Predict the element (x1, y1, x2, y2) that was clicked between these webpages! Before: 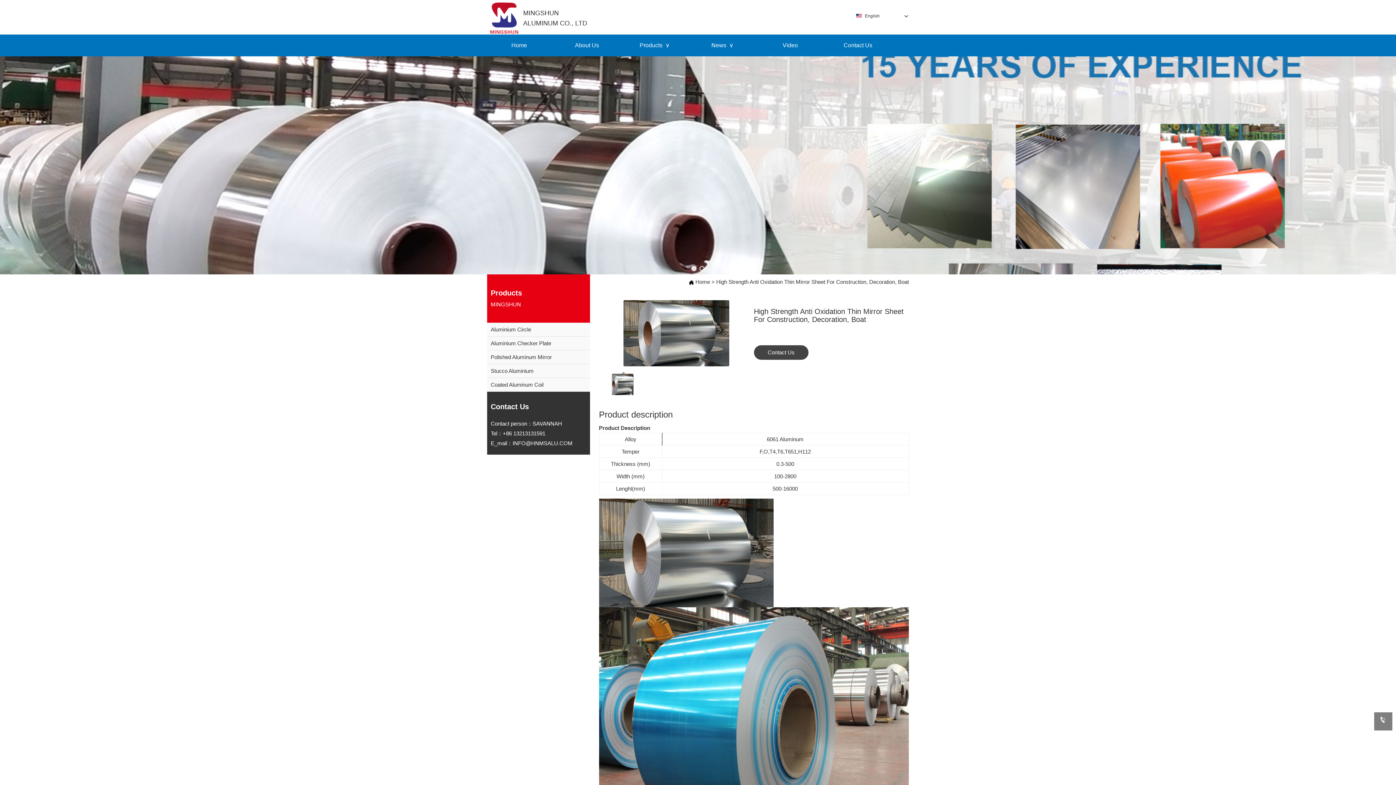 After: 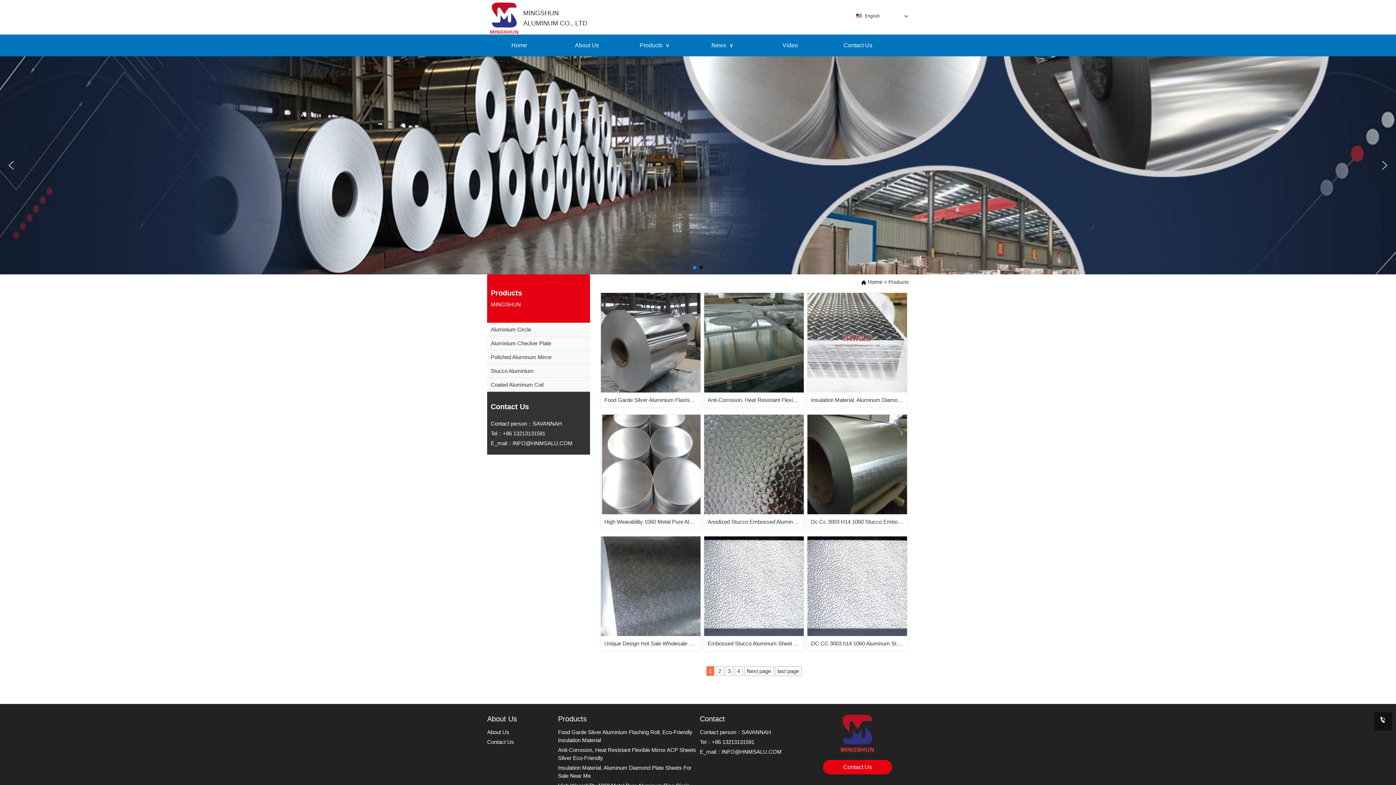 Action: bbox: (621, 34, 688, 56) label: Products  ∨